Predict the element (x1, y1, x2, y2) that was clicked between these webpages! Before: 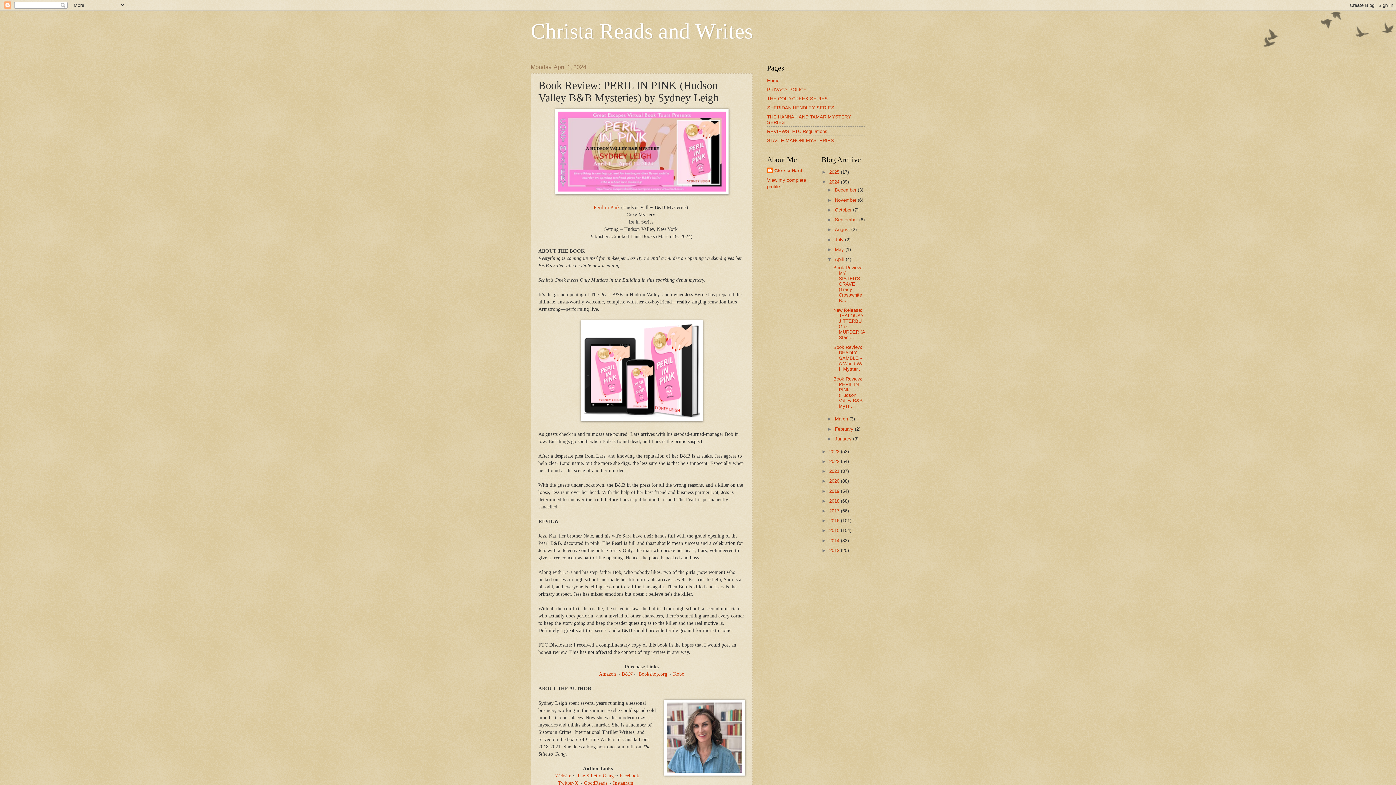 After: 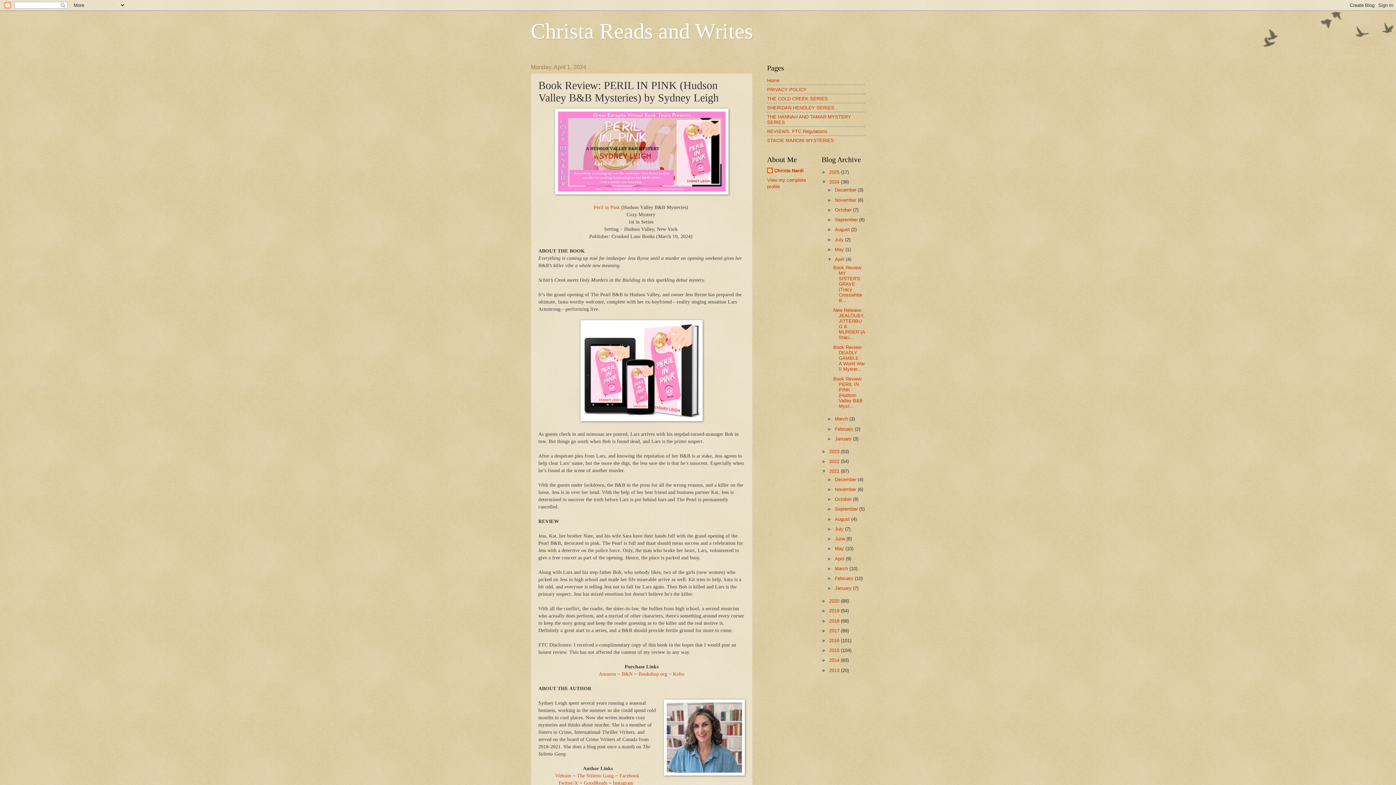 Action: label: ►   bbox: (821, 468, 829, 474)